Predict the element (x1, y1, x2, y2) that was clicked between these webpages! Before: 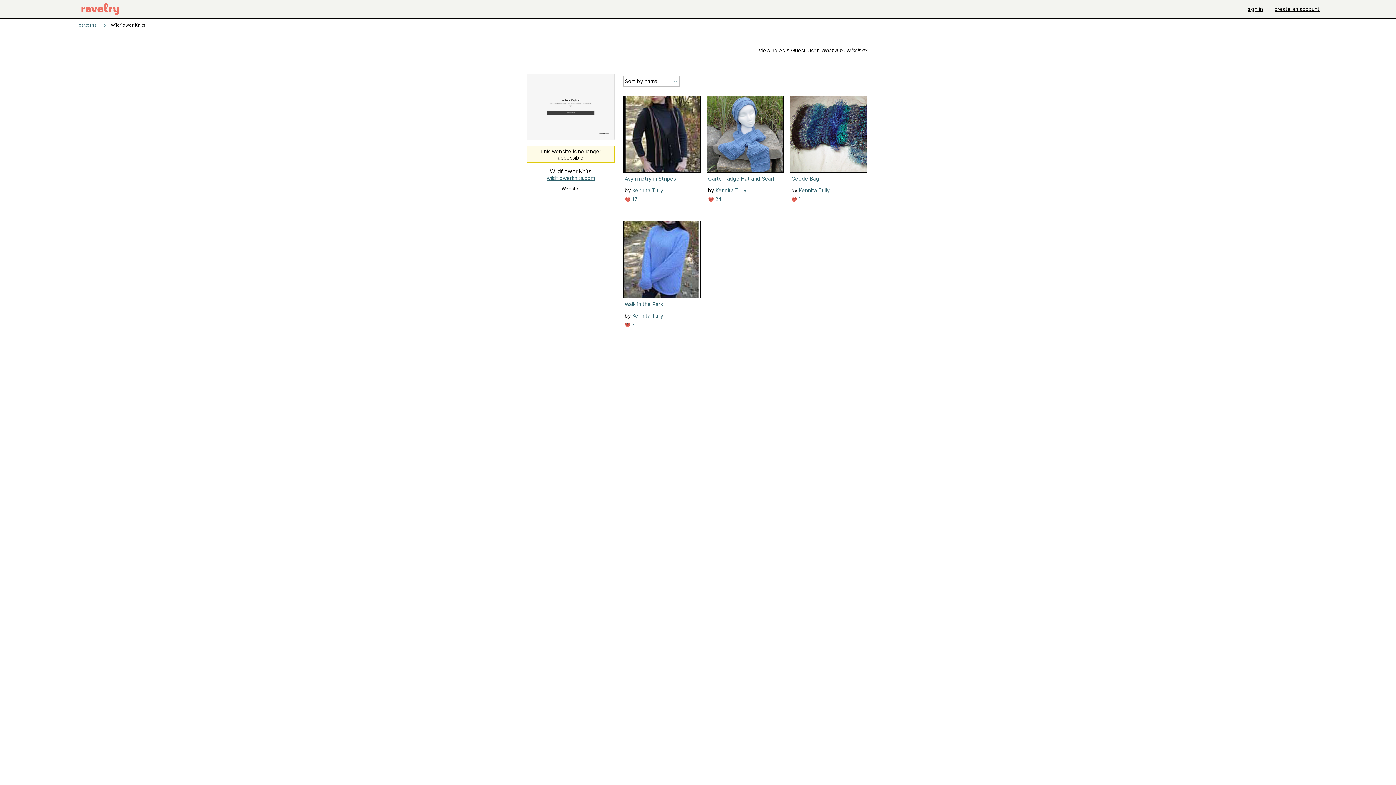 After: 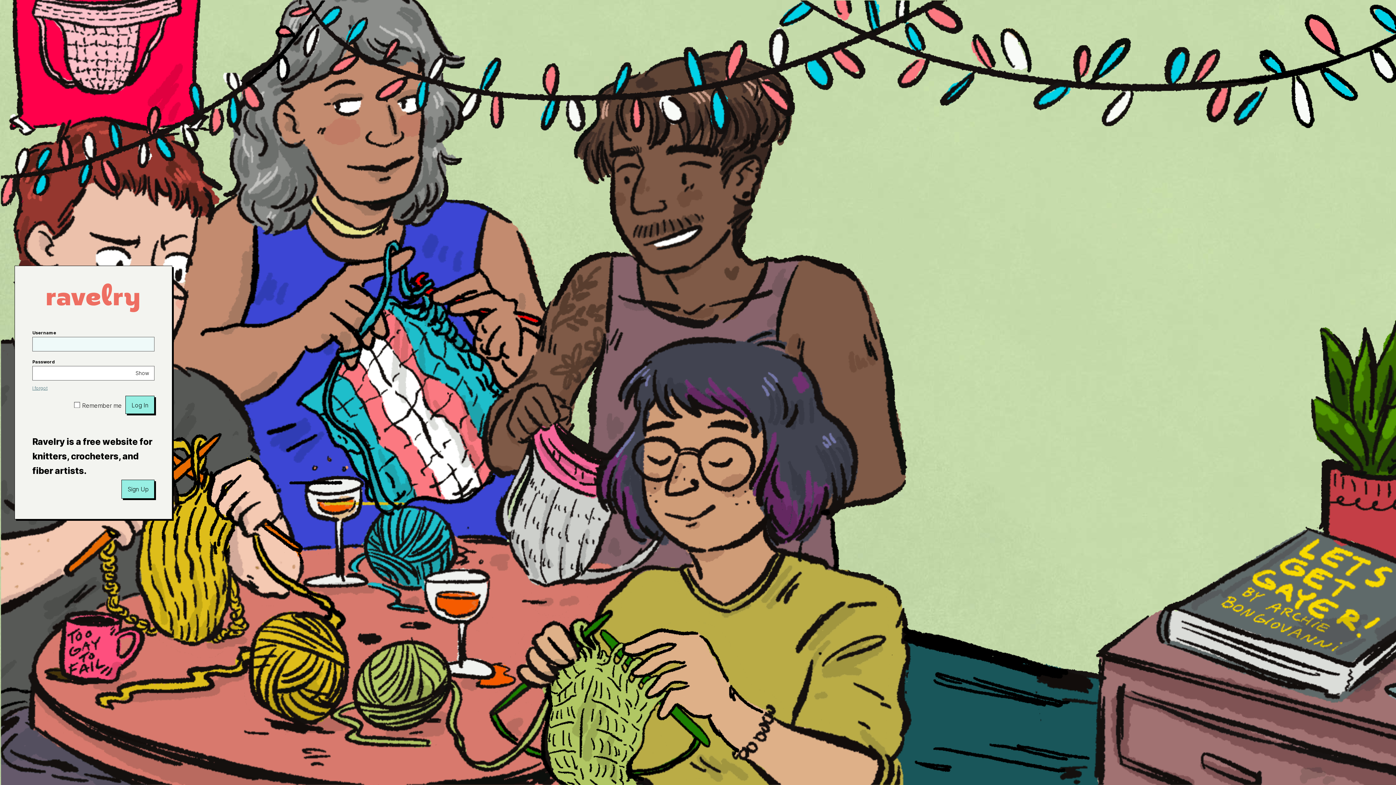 Action: label:  17 bbox: (624, 195, 638, 202)